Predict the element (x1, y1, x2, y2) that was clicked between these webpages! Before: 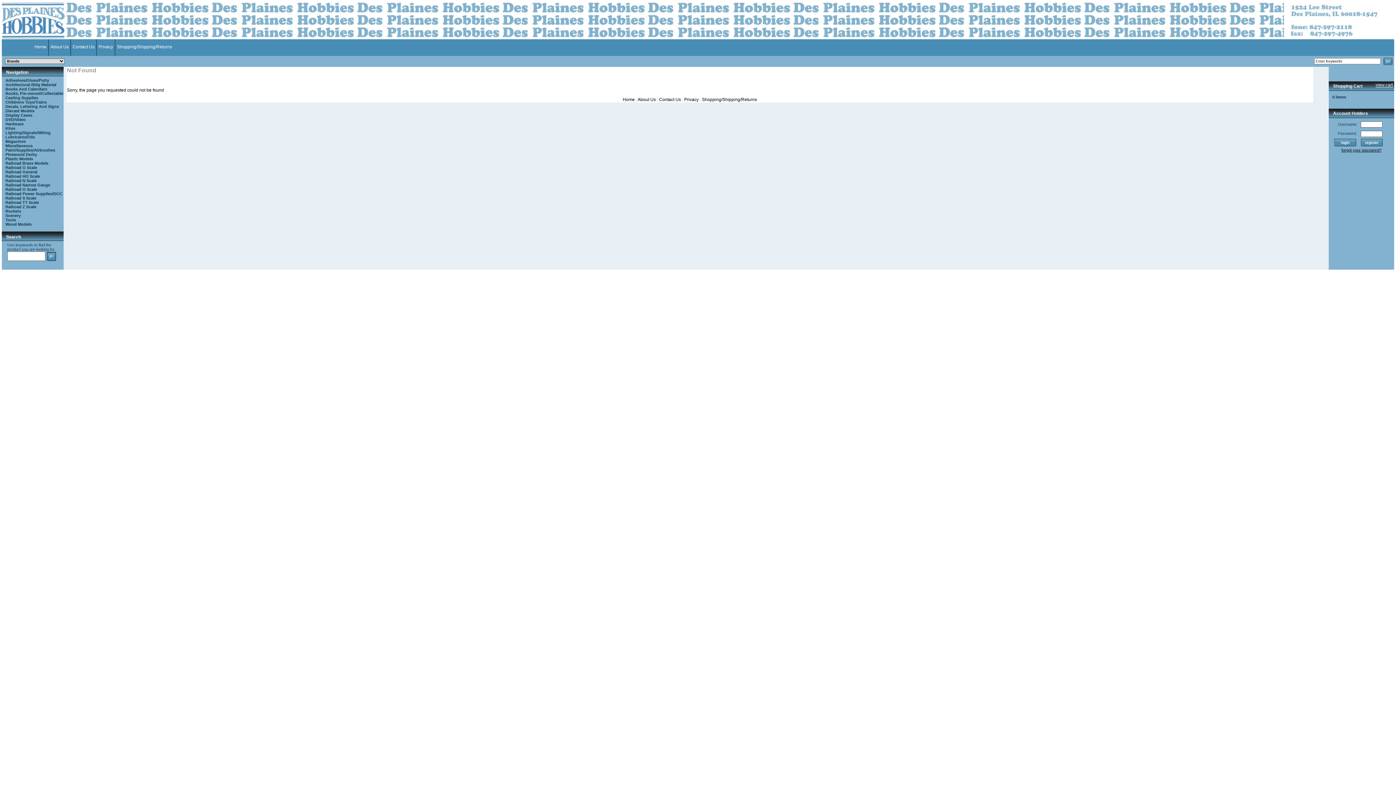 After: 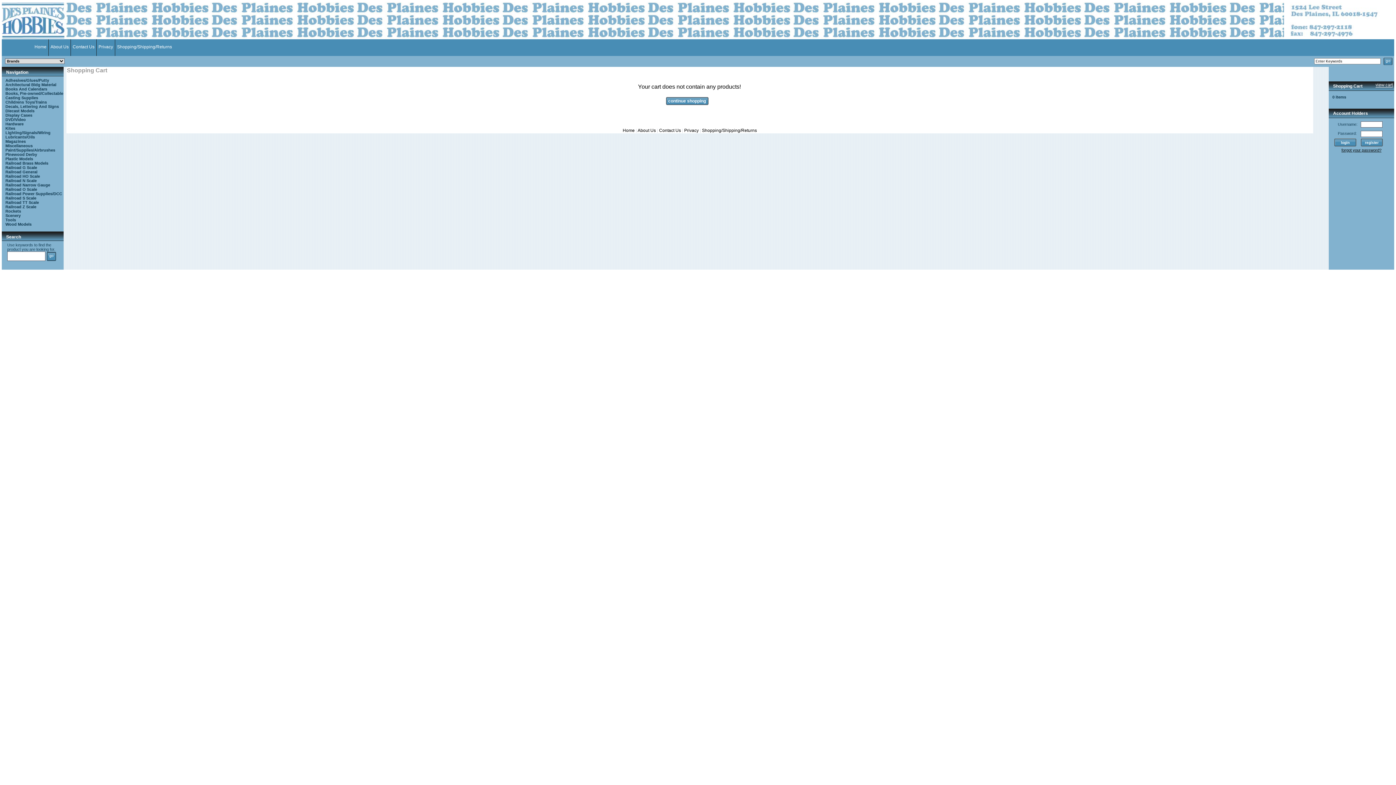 Action: bbox: (1374, 81, 1390, 87)